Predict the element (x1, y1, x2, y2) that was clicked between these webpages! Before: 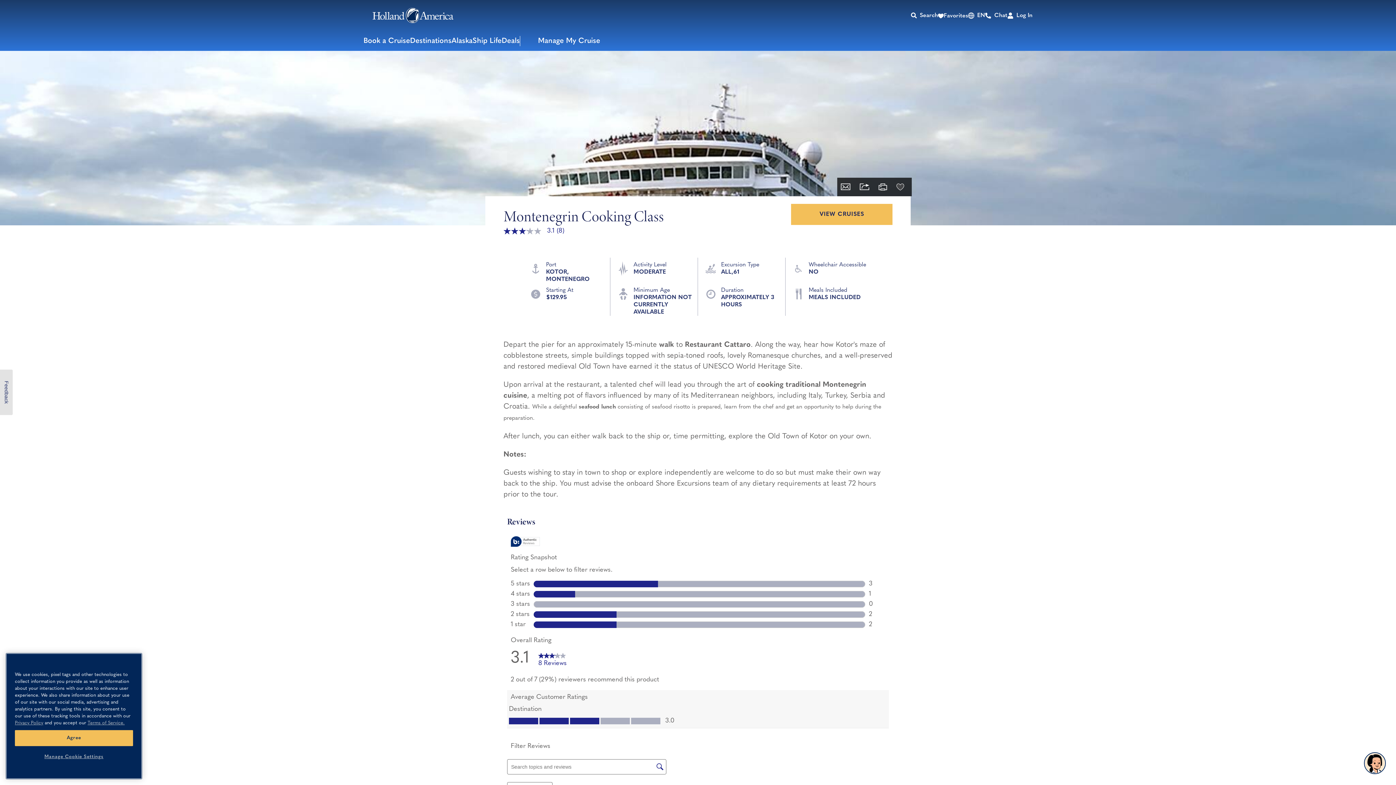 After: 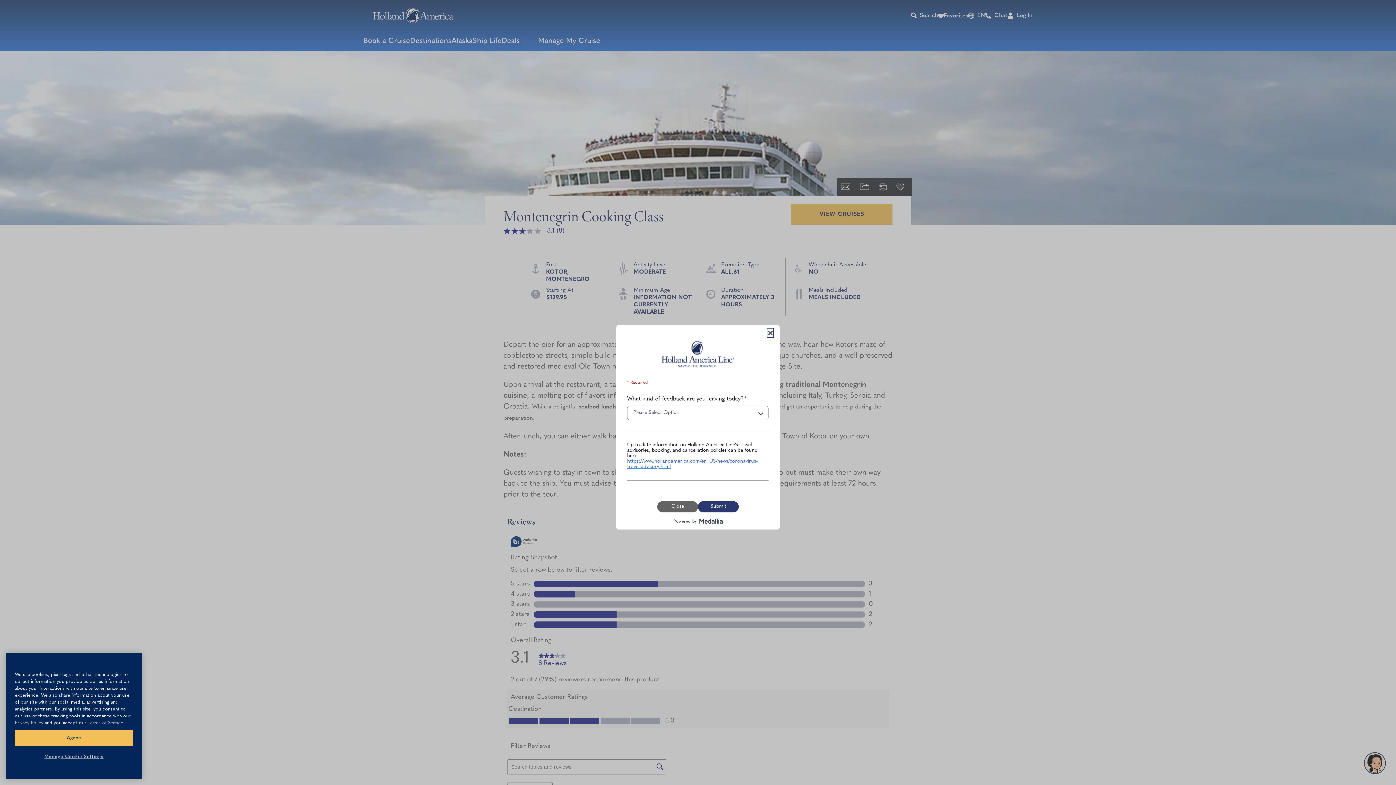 Action: label: Feedback bbox: (0, 369, 12, 415)